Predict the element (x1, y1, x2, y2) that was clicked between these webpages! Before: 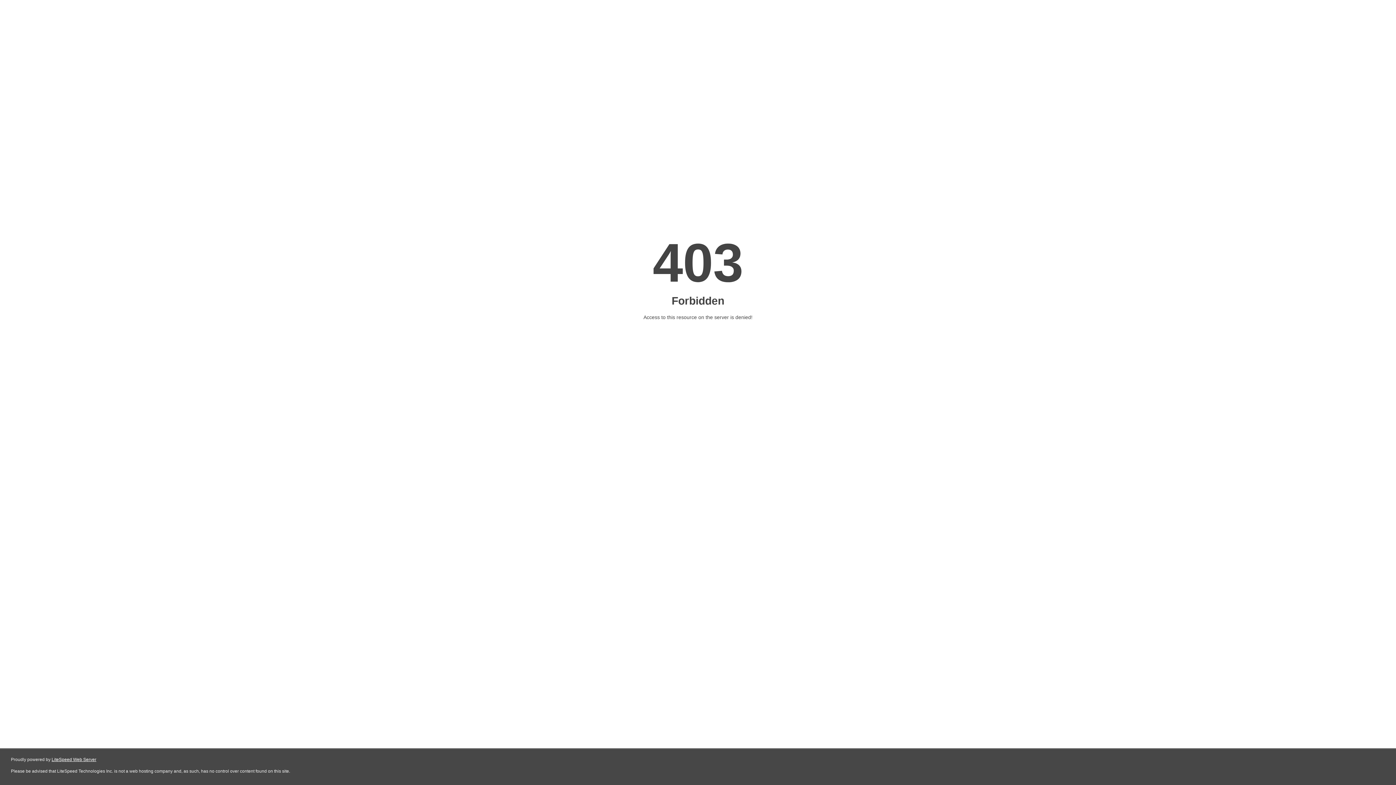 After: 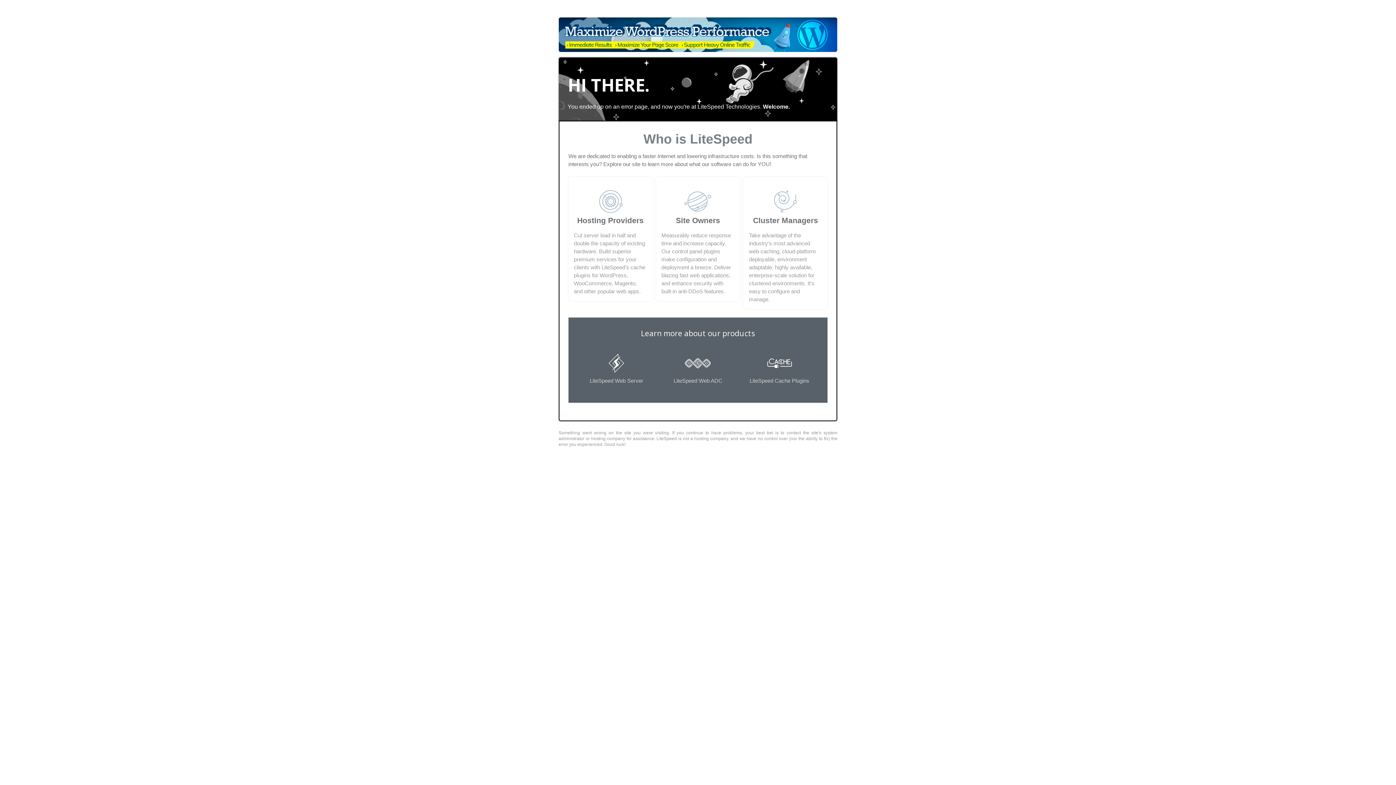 Action: label: LiteSpeed Web Server bbox: (51, 757, 96, 762)